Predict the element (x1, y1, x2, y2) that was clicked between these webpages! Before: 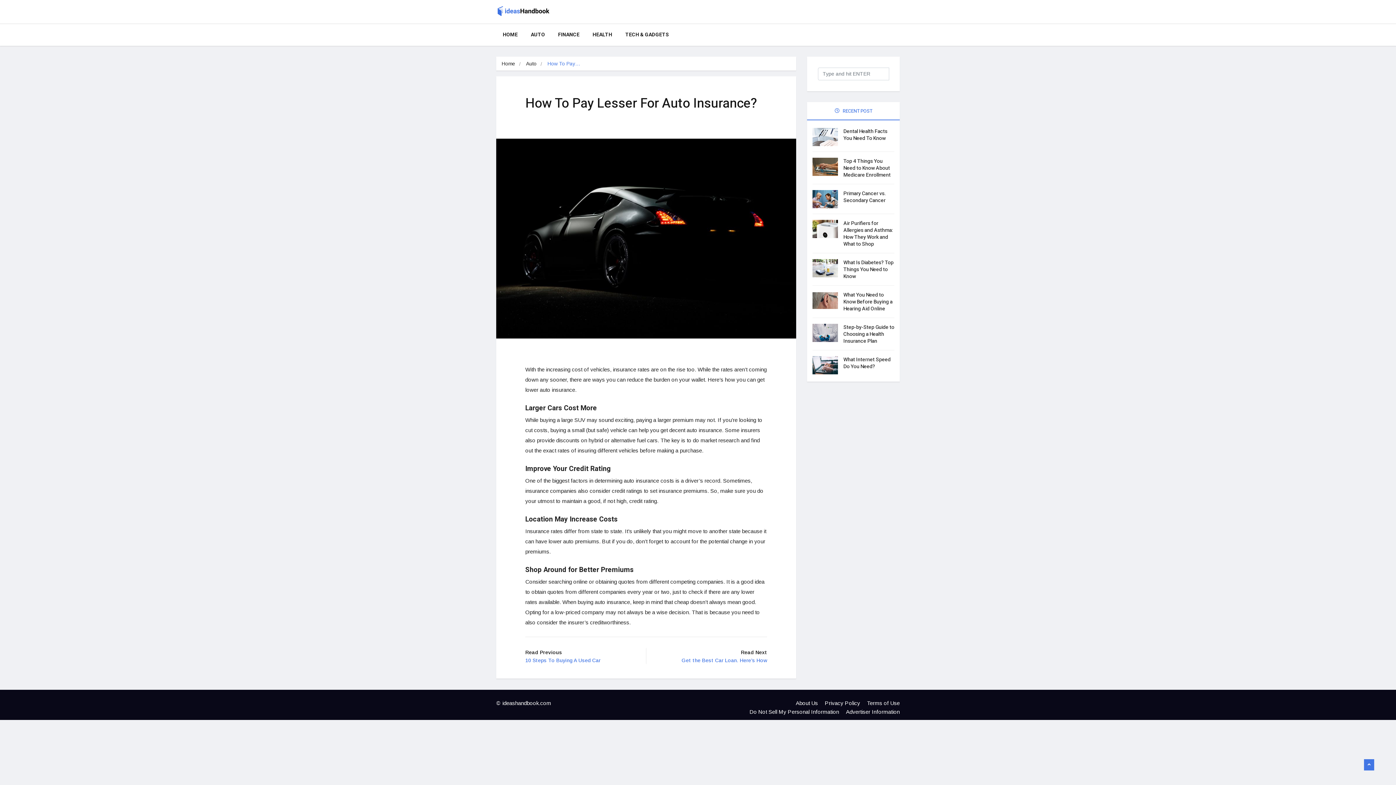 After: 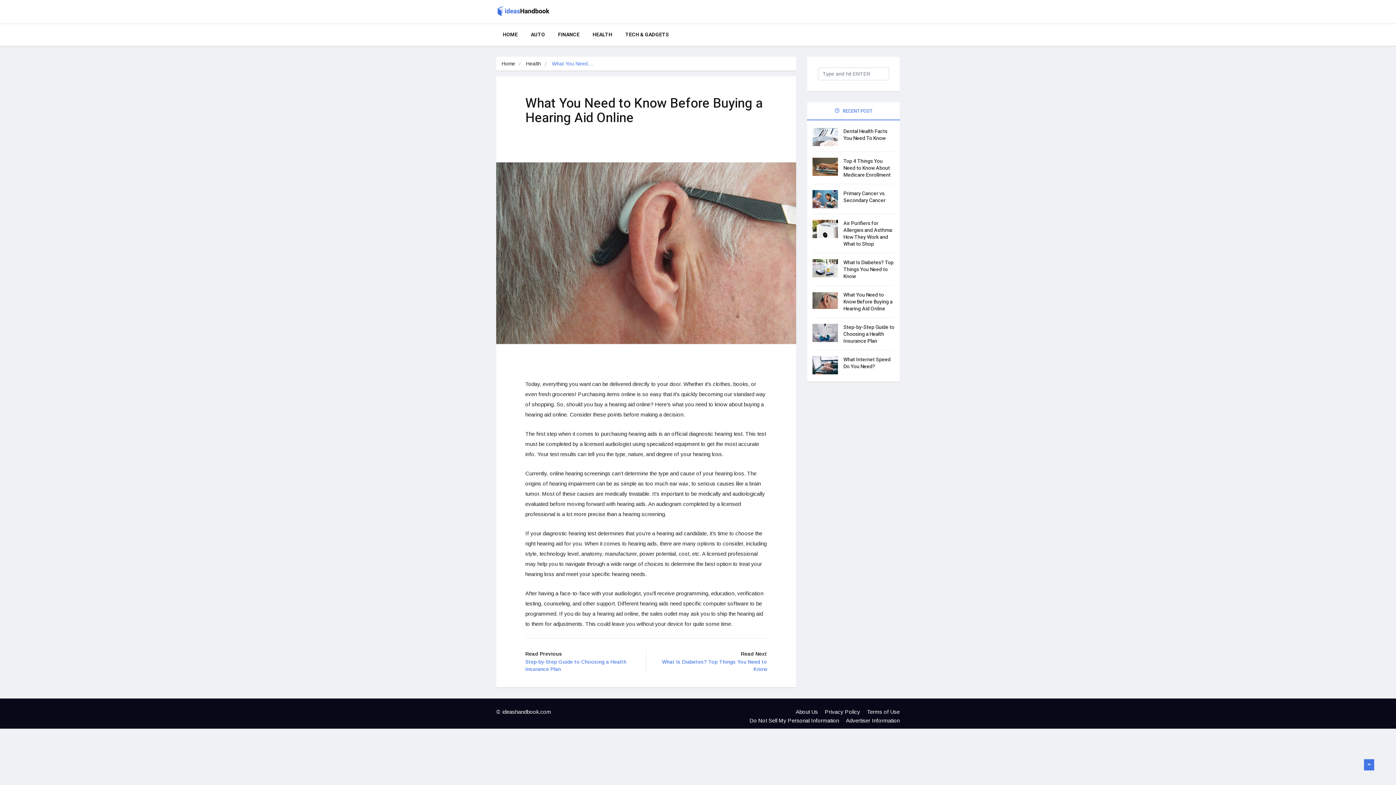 Action: label: What You Need to Know Before Buying a Hearing Aid Online bbox: (843, 291, 892, 312)